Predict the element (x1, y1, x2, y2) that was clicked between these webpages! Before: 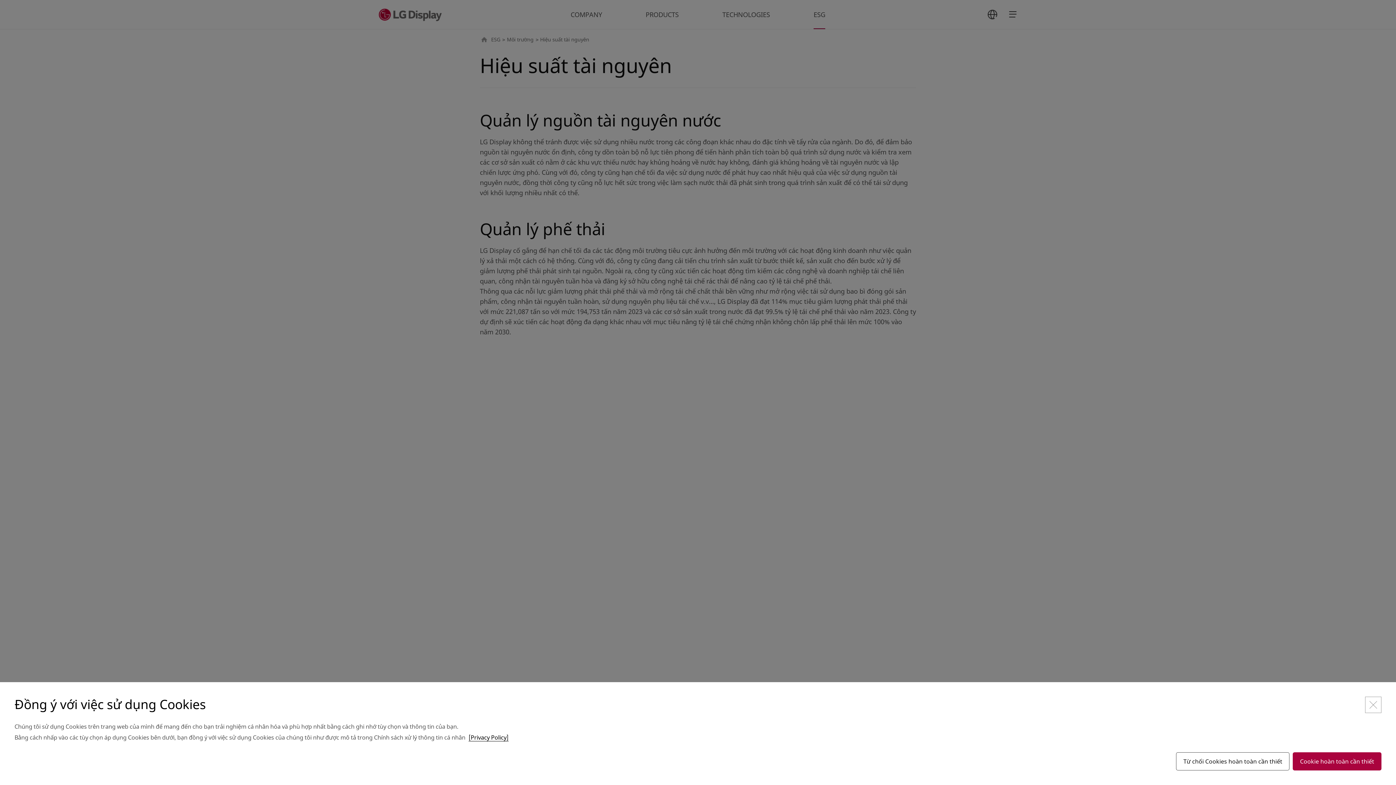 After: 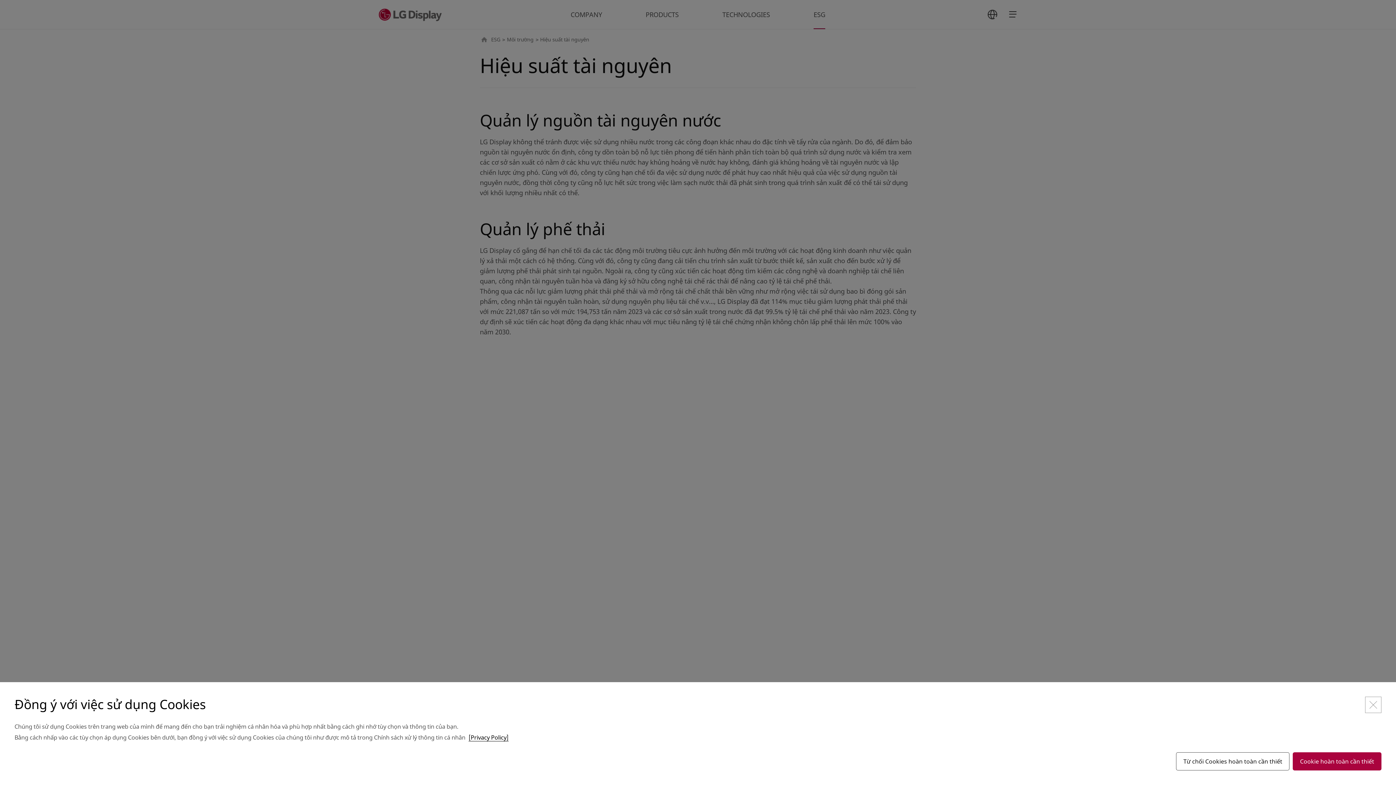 Action: label: [Privacy Policy] bbox: (468, 733, 508, 741)